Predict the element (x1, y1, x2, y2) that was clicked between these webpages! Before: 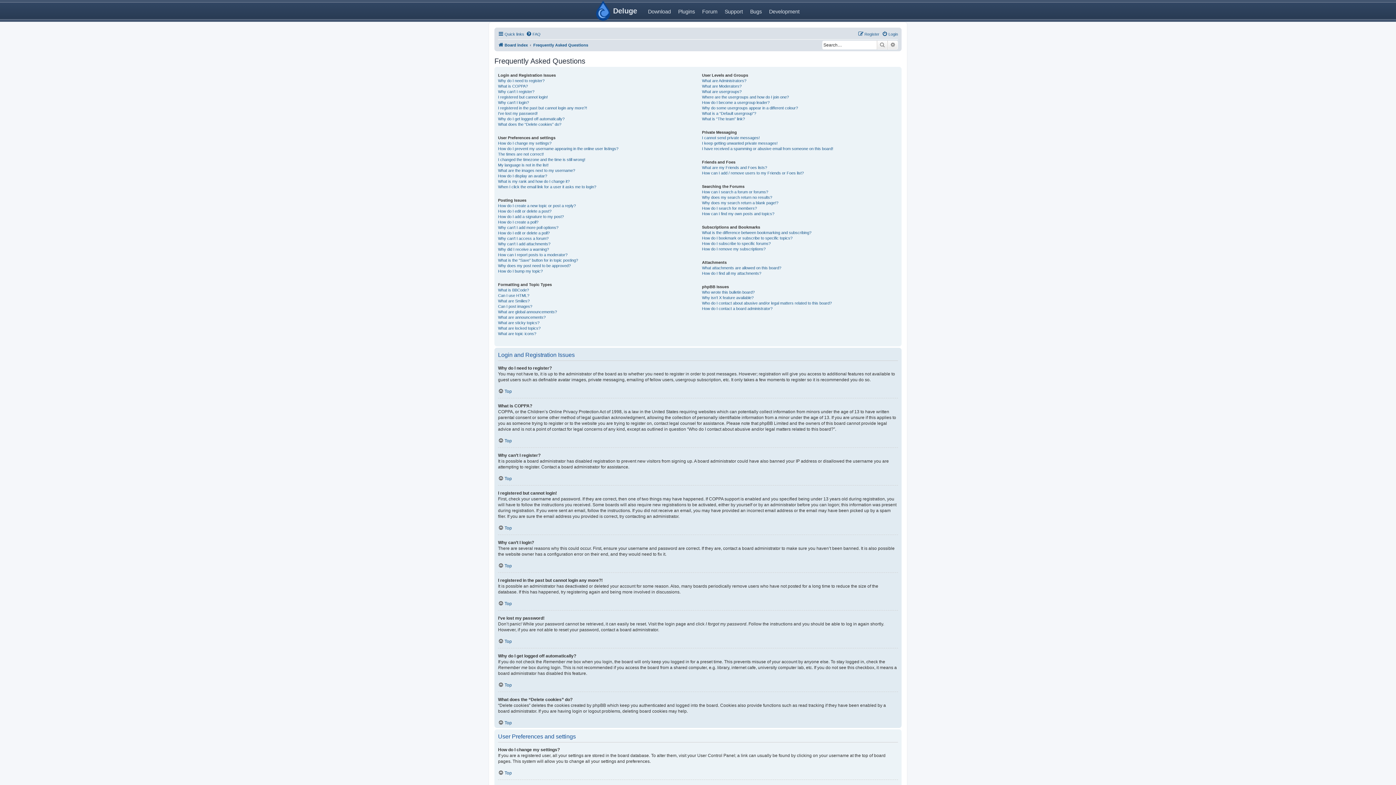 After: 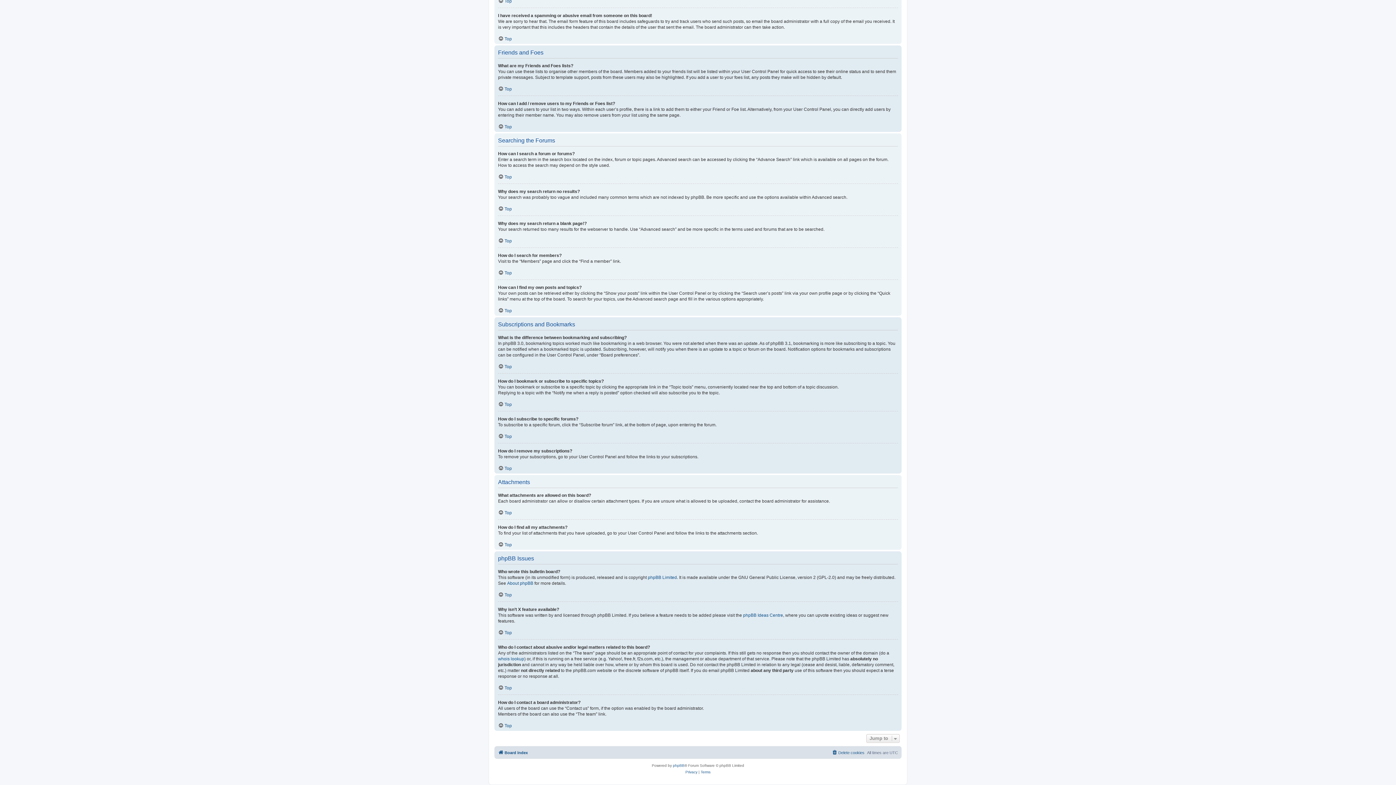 Action: bbox: (702, 146, 833, 151) label: I have received a spamming or abusive email from someone on this board!